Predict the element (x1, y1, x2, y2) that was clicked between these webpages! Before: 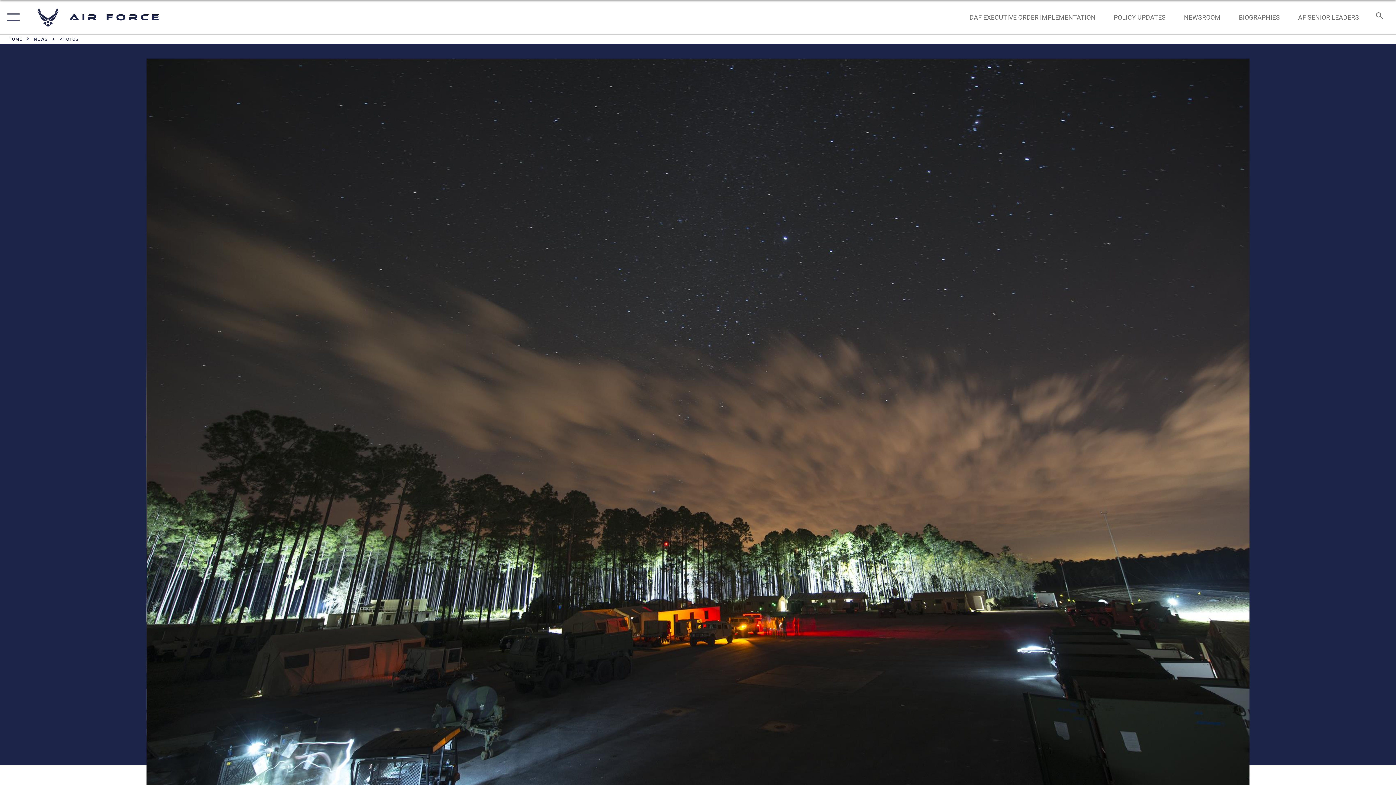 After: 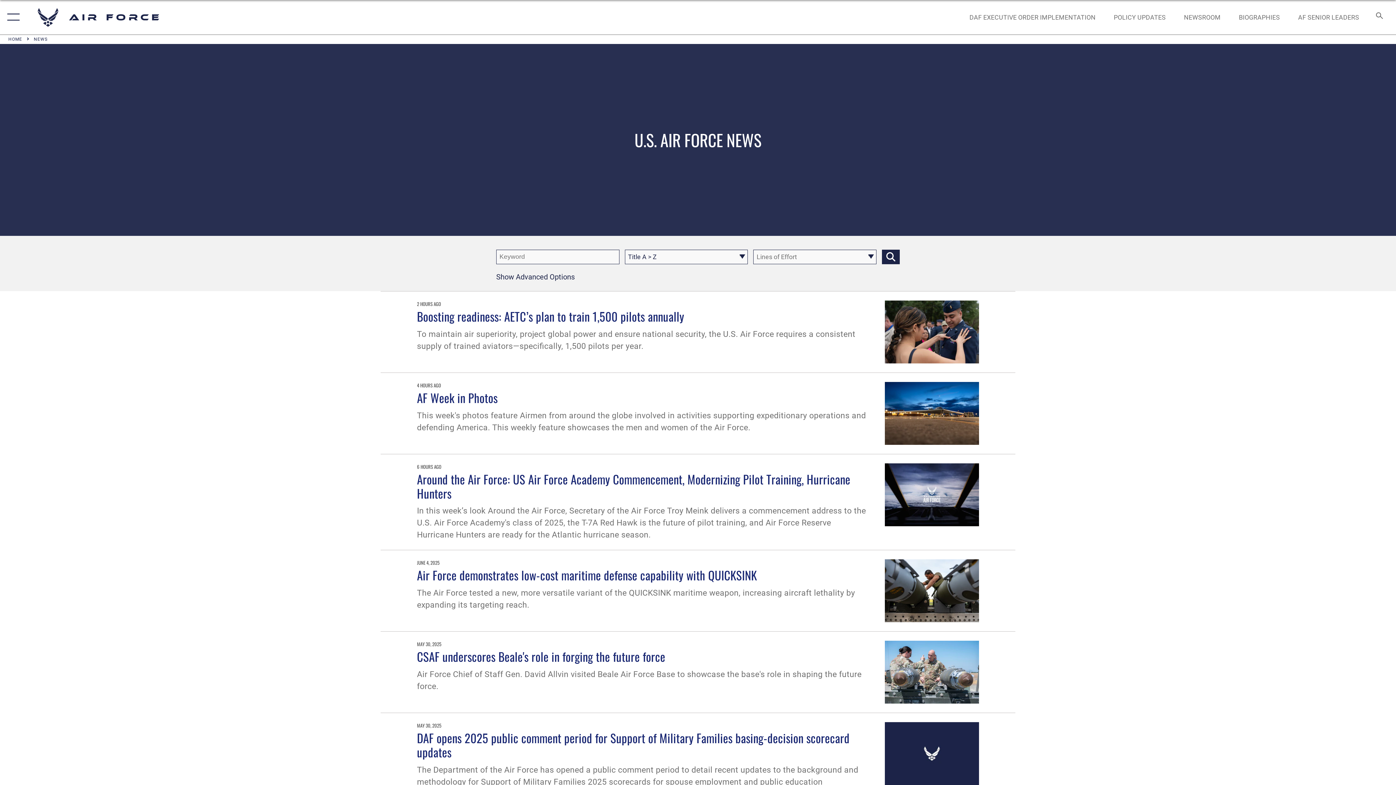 Action: label: NEWSROOM bbox: (1177, 5, 1227, 28)